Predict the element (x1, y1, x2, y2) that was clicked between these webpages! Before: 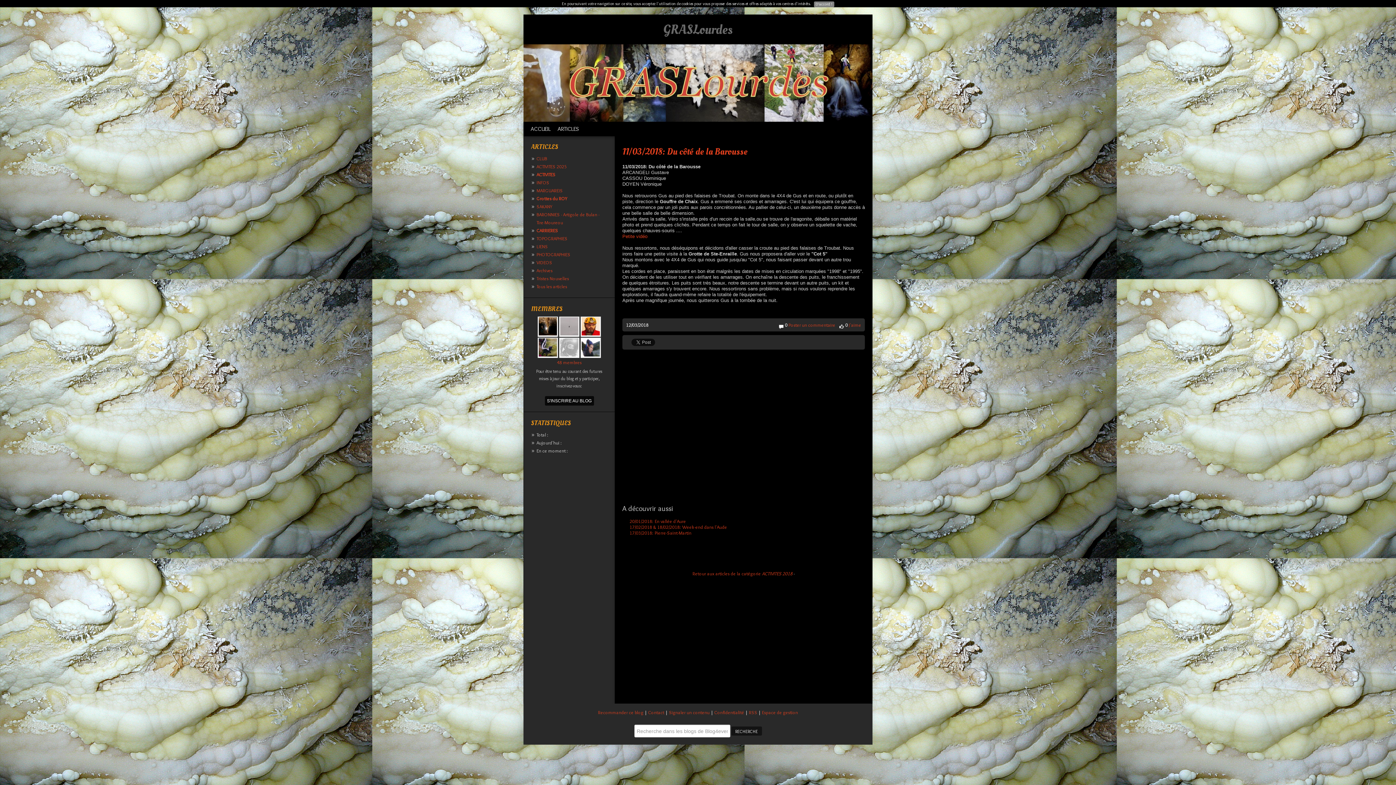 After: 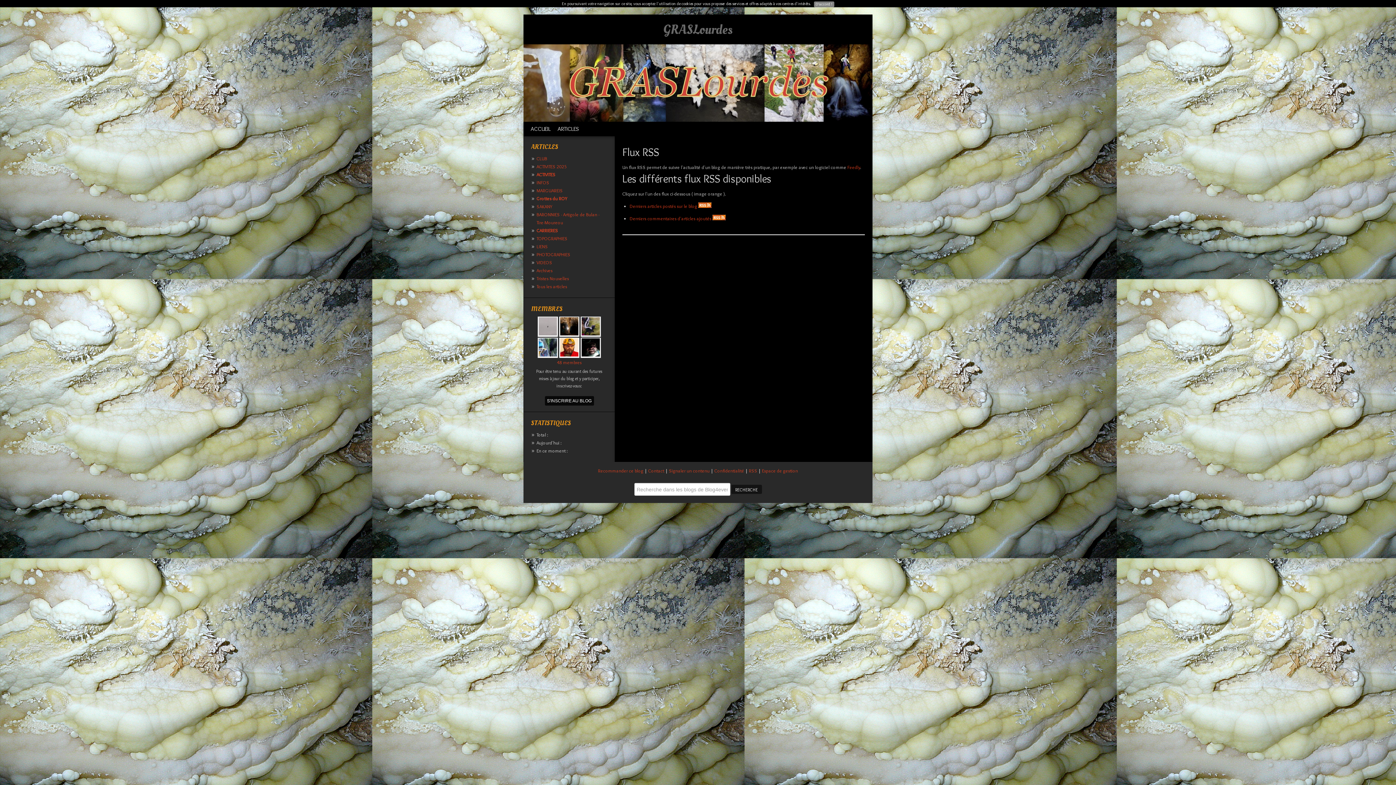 Action: bbox: (749, 709, 757, 715) label: RSS